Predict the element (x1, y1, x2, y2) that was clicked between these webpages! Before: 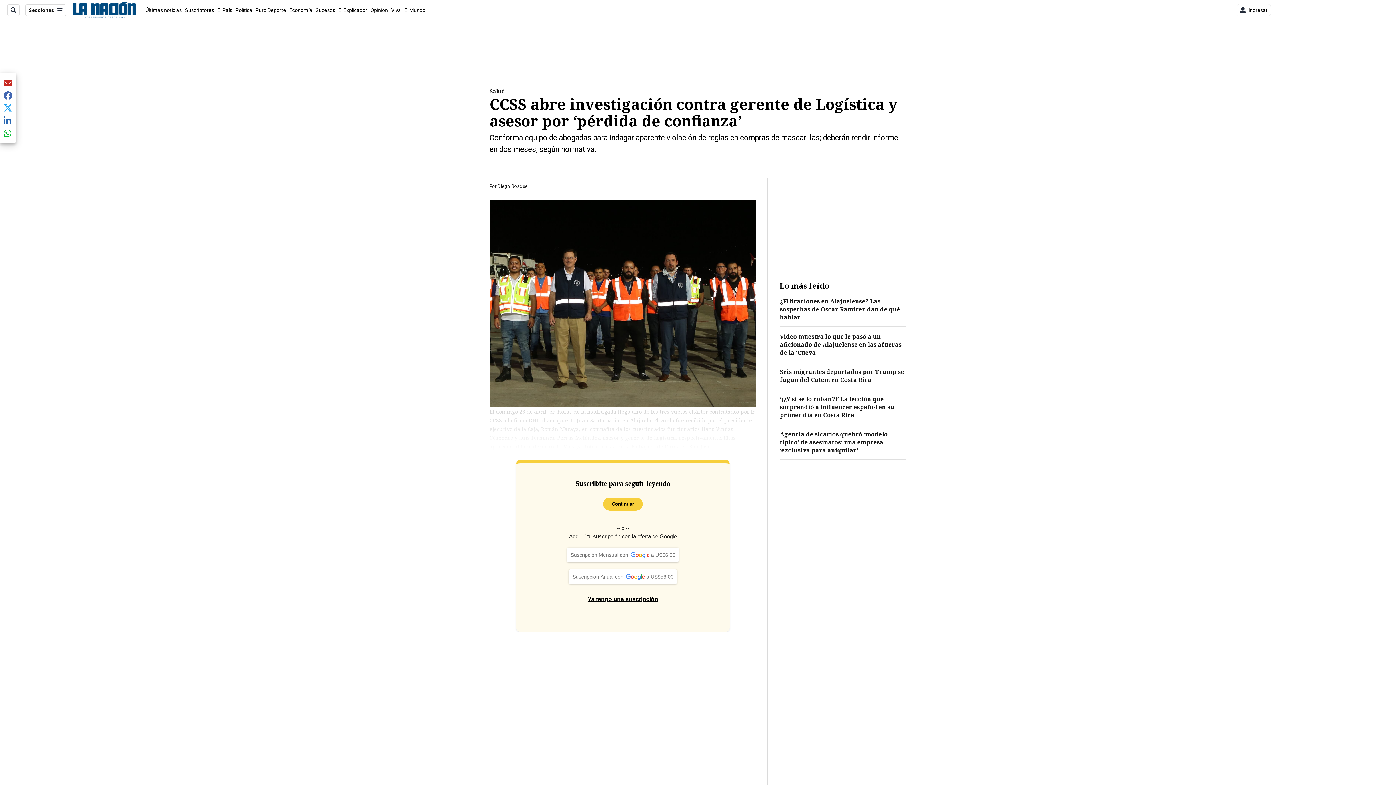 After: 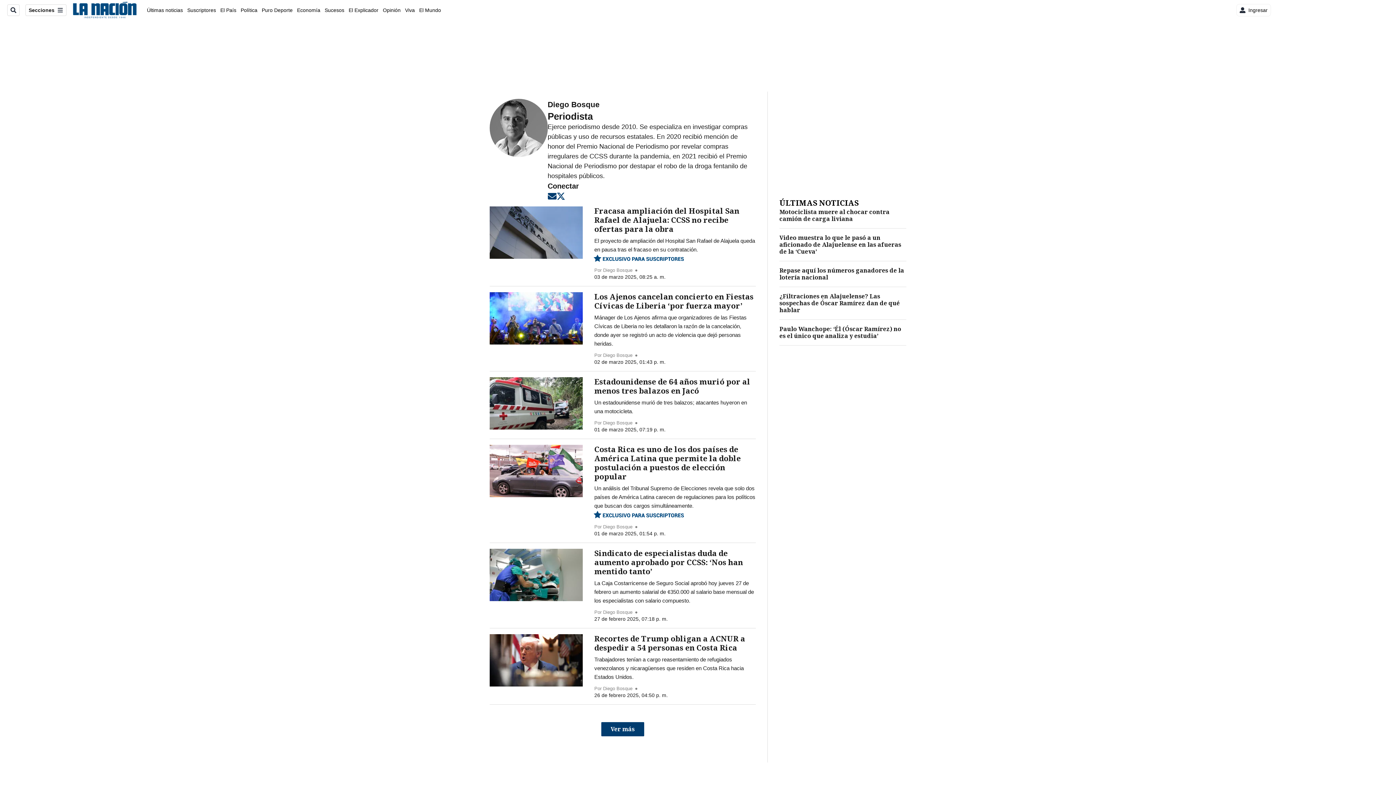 Action: bbox: (497, 183, 527, 189) label: Diego Bosque